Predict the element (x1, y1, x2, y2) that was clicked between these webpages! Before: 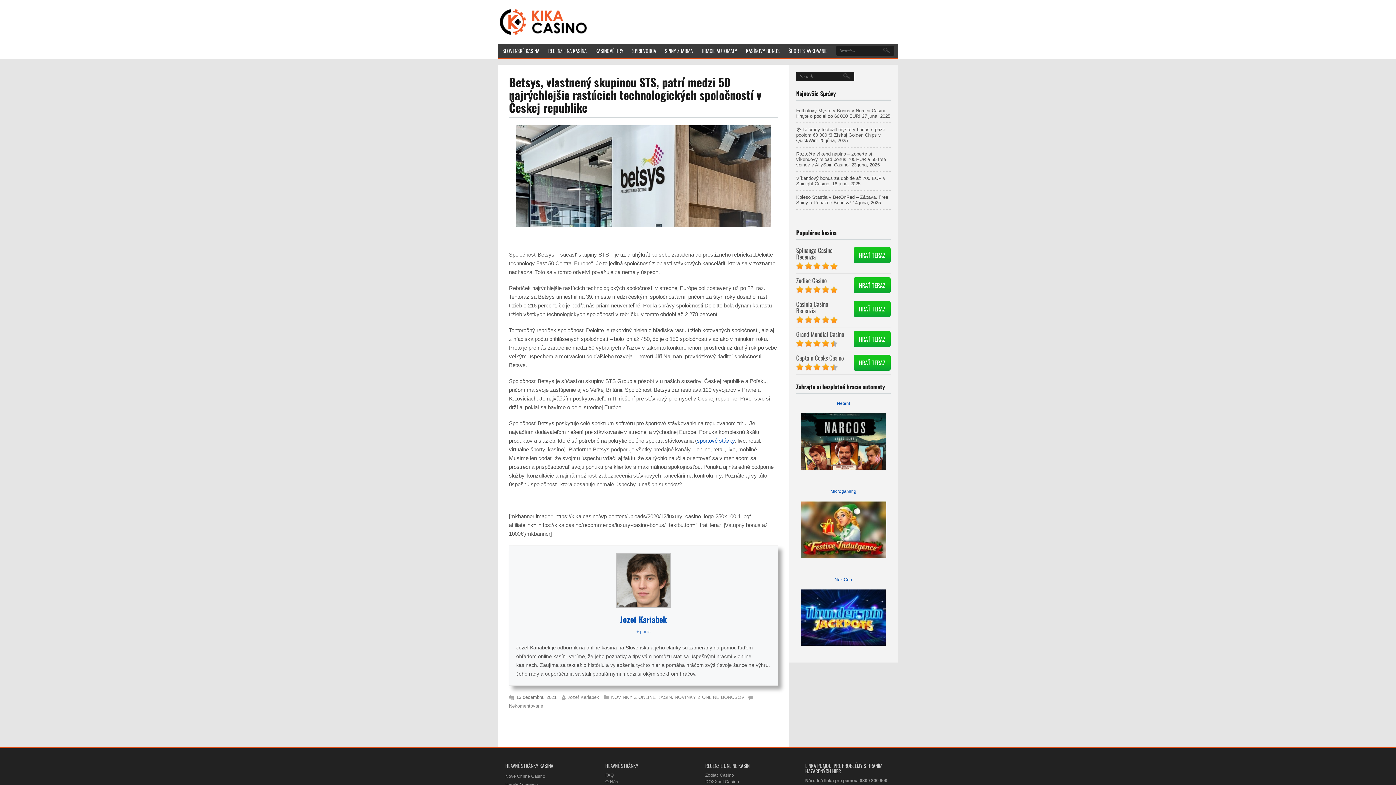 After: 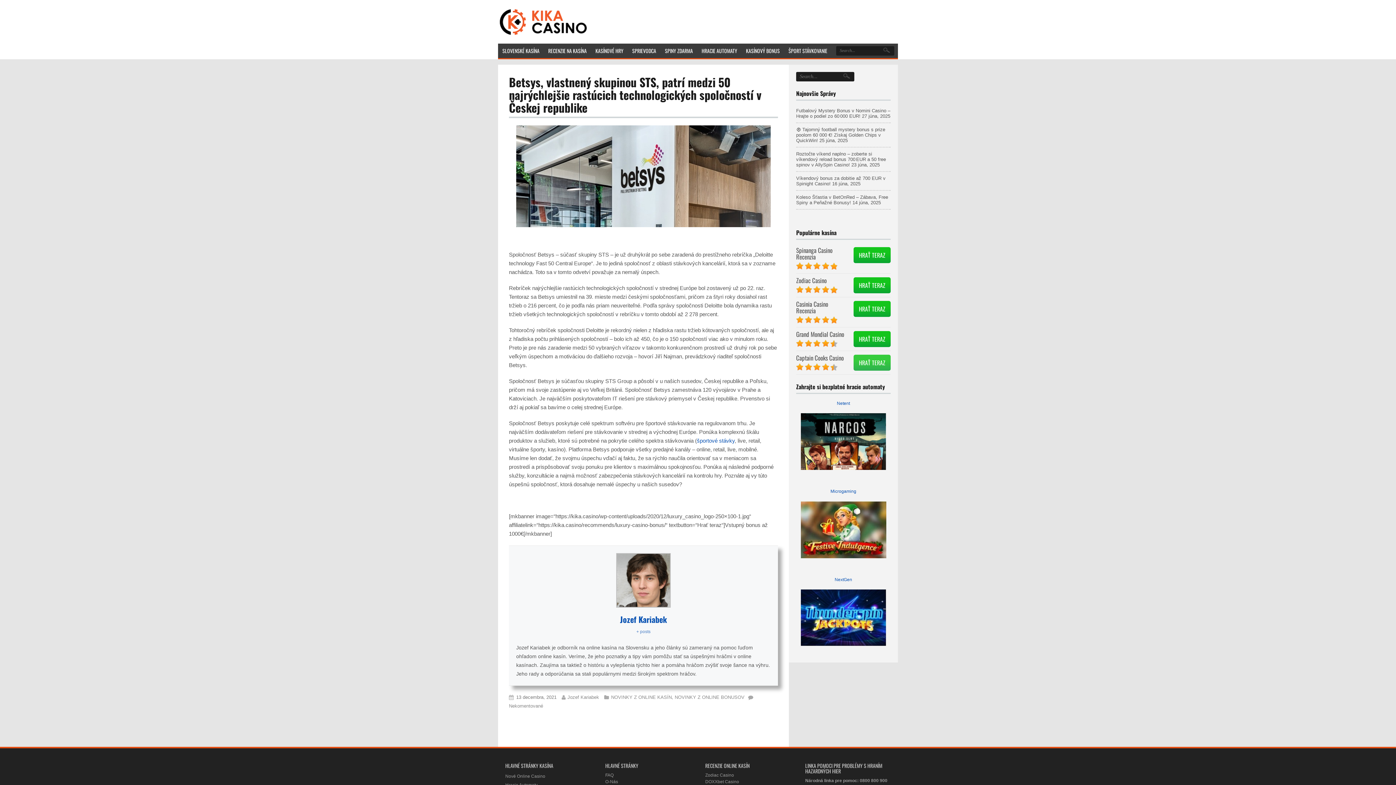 Action: bbox: (853, 354, 890, 370) label: HRAŤ TERAZ